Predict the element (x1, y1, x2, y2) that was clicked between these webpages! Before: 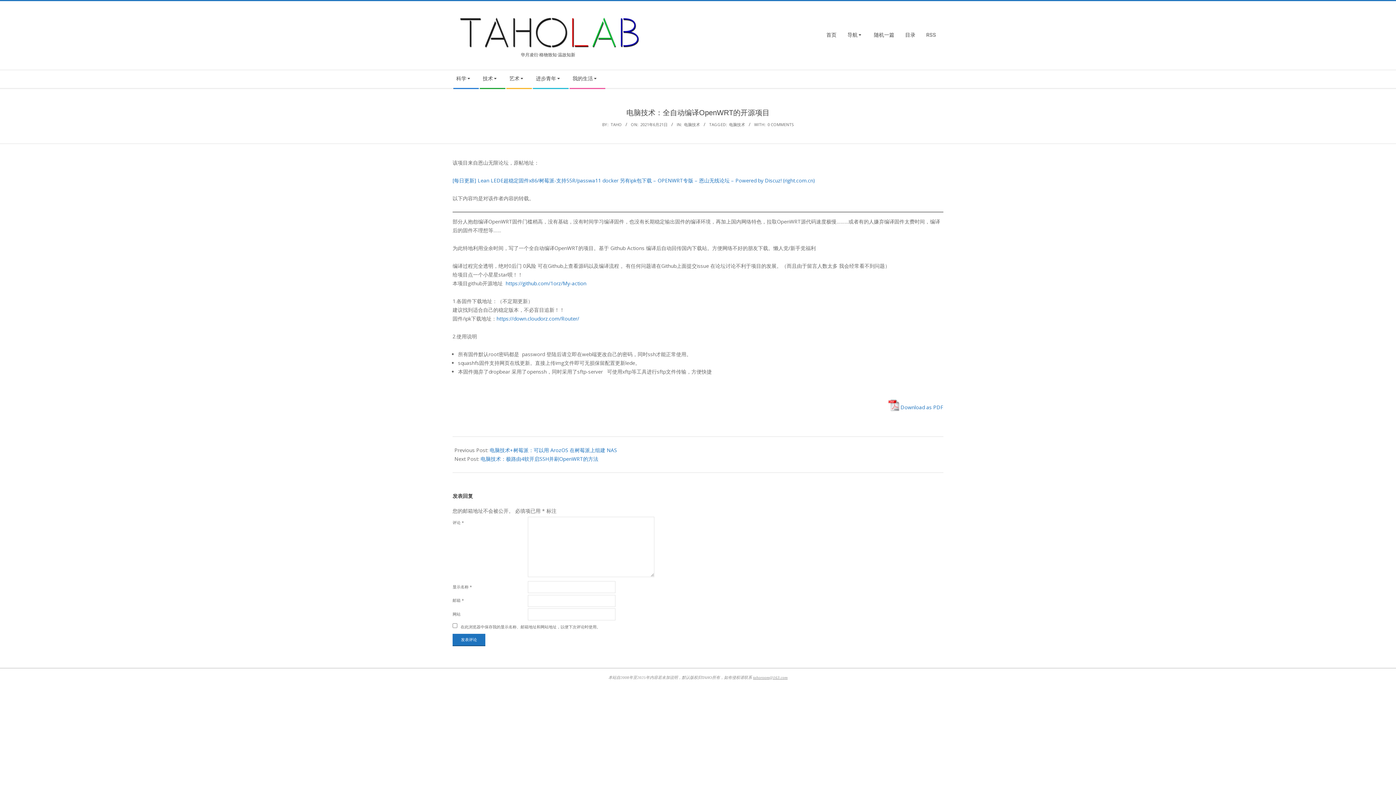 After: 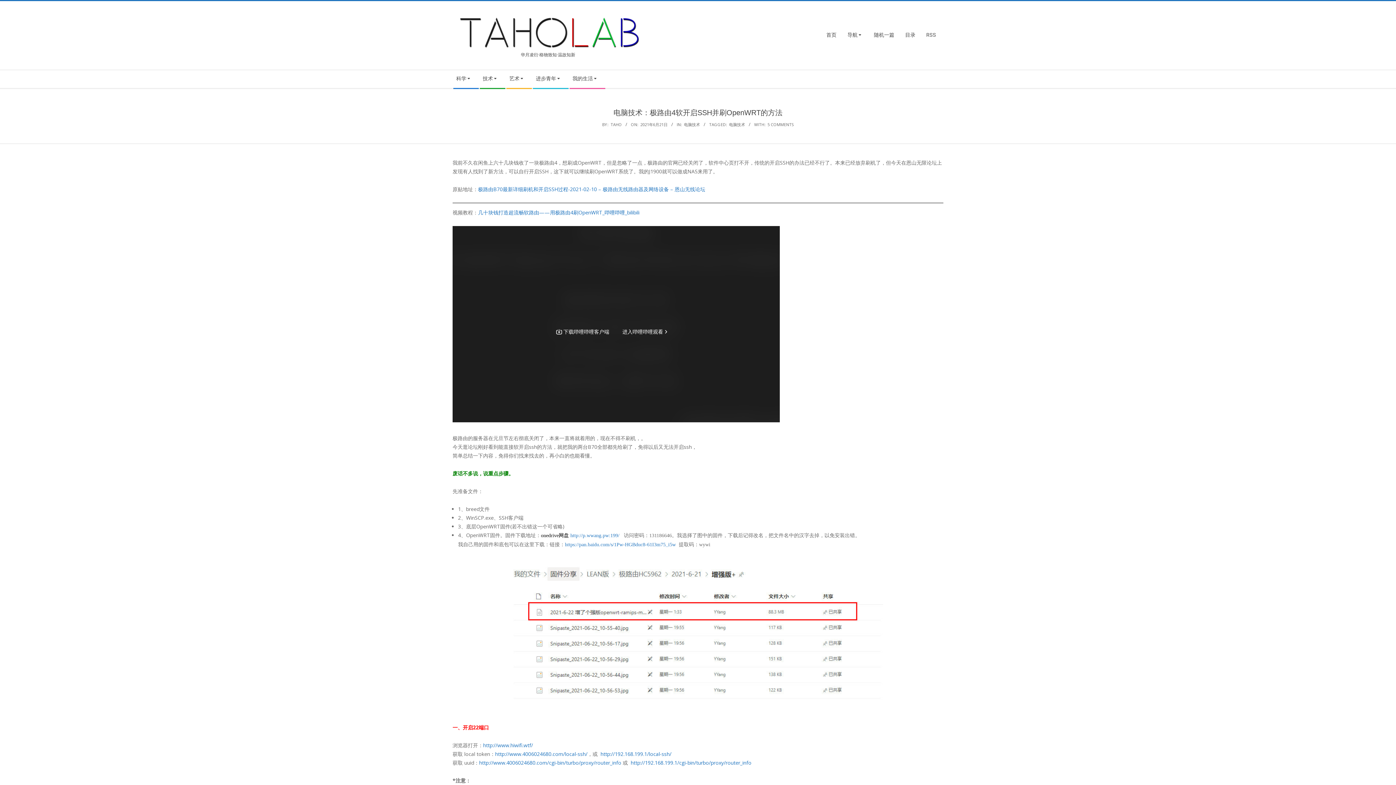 Action: bbox: (480, 455, 598, 462) label: 电脑技术：极路由4软开启SSH并刷OpenWRT的方法